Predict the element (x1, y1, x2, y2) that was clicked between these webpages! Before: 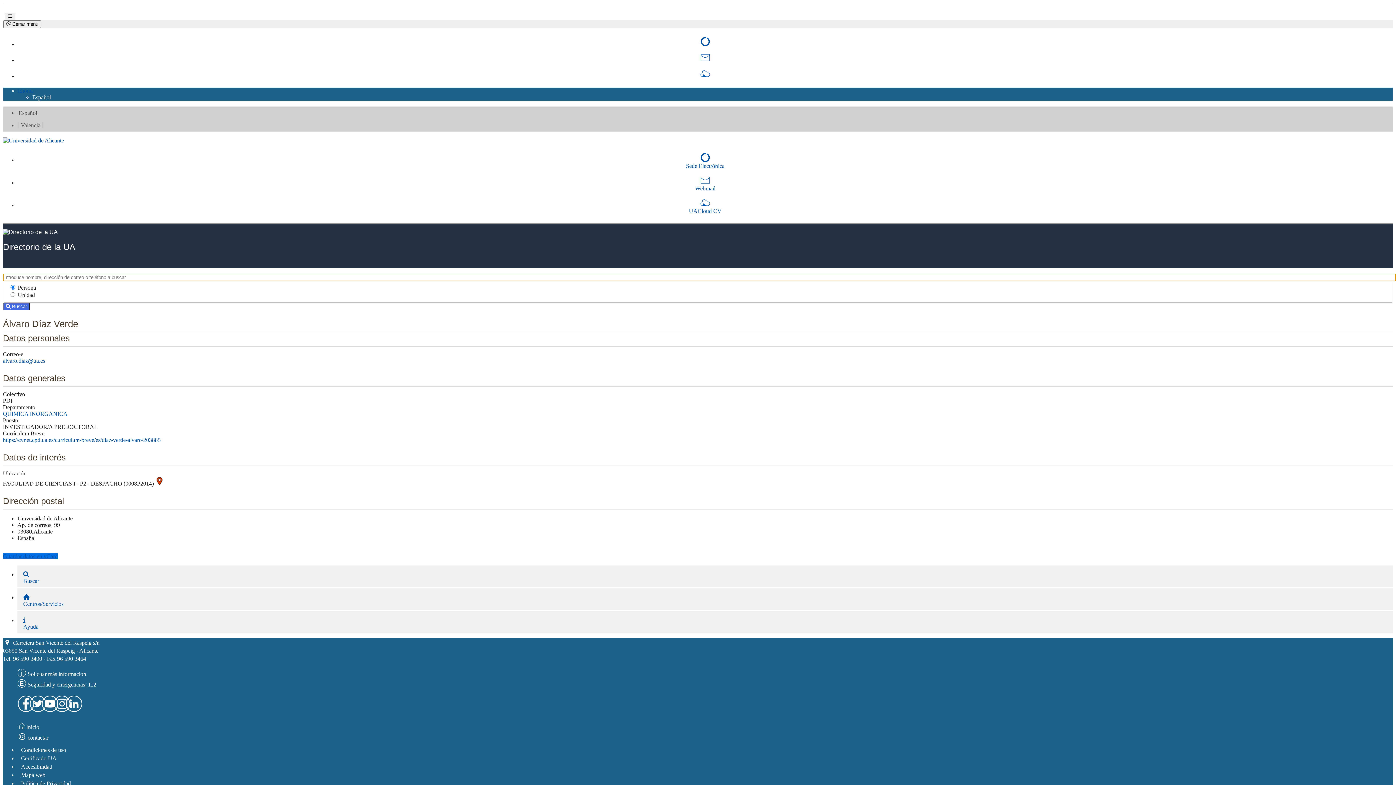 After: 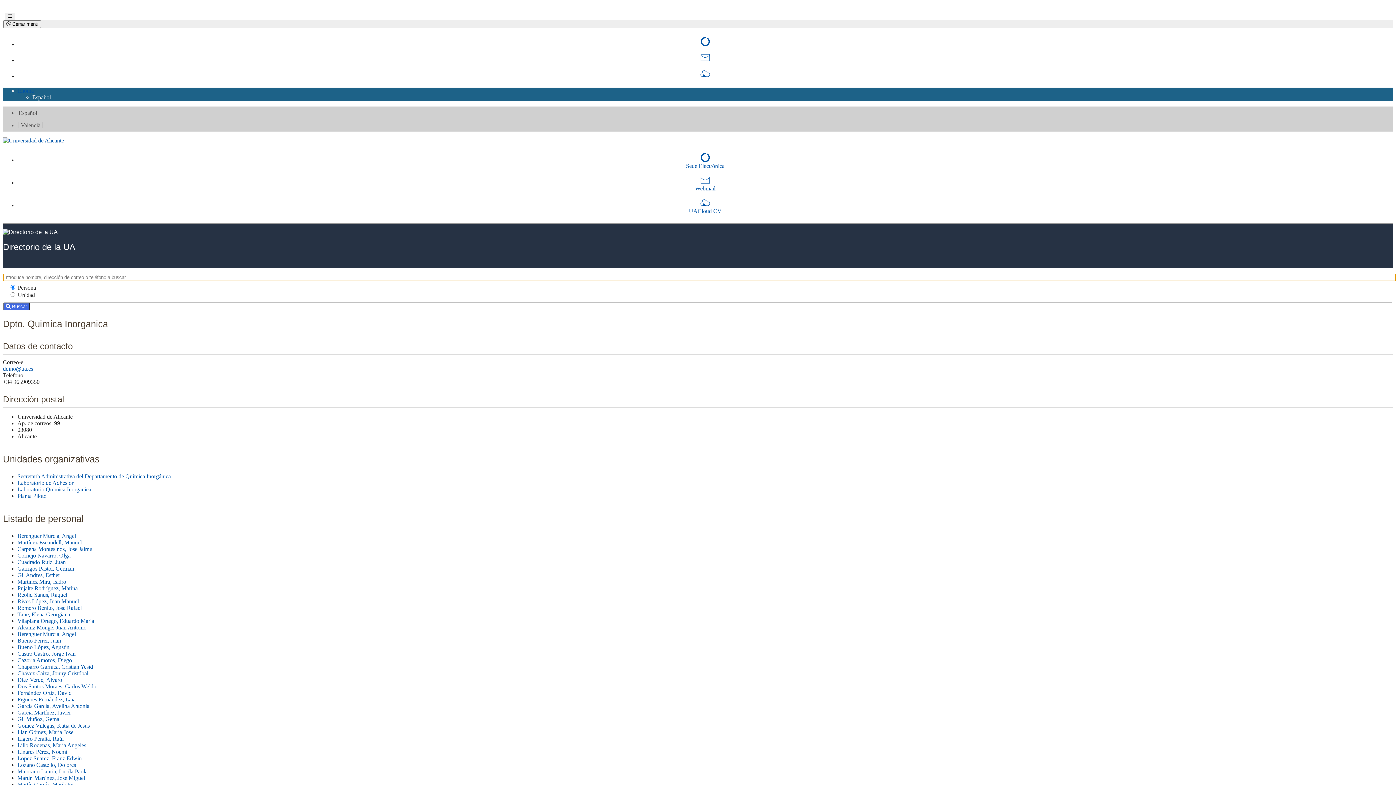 Action: bbox: (2, 410, 67, 417) label: QUIMICA INORGANICA